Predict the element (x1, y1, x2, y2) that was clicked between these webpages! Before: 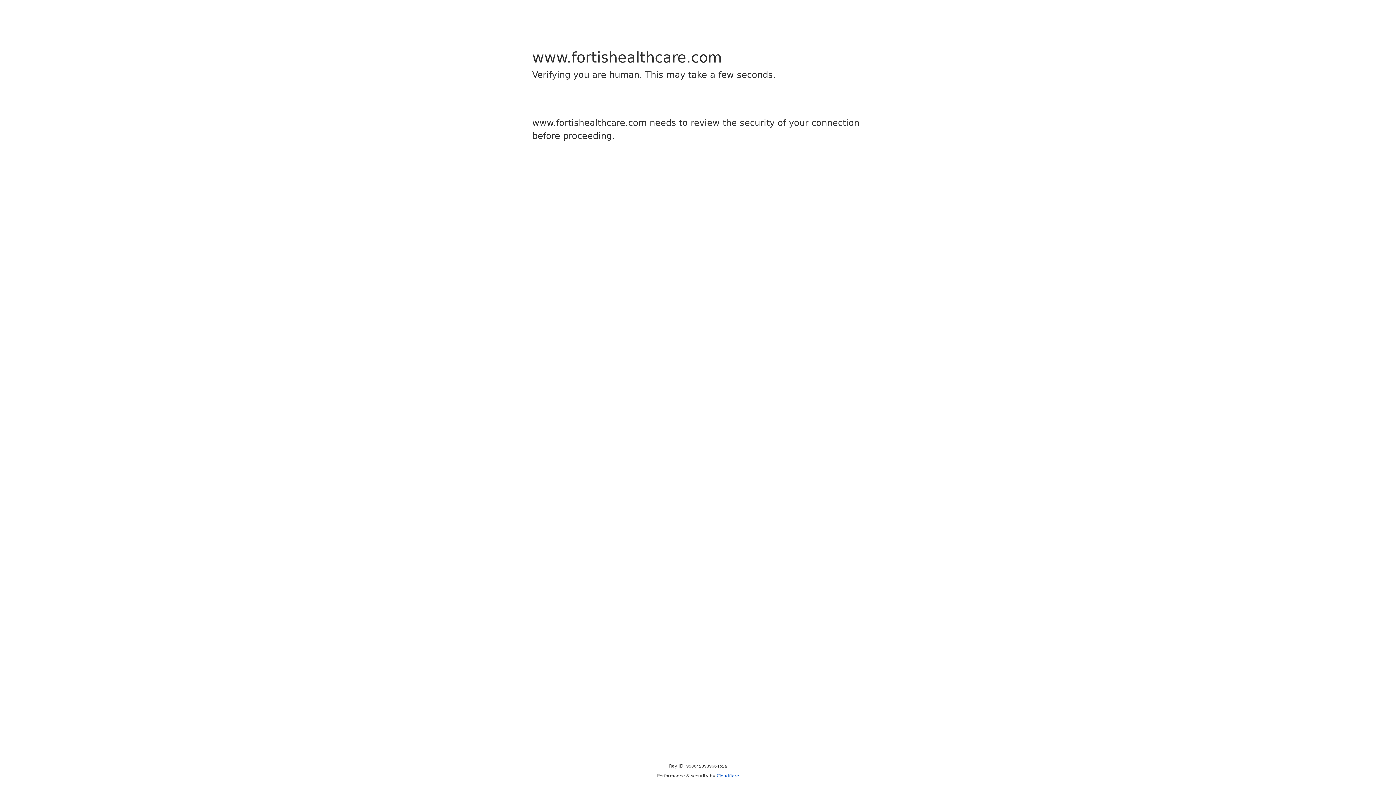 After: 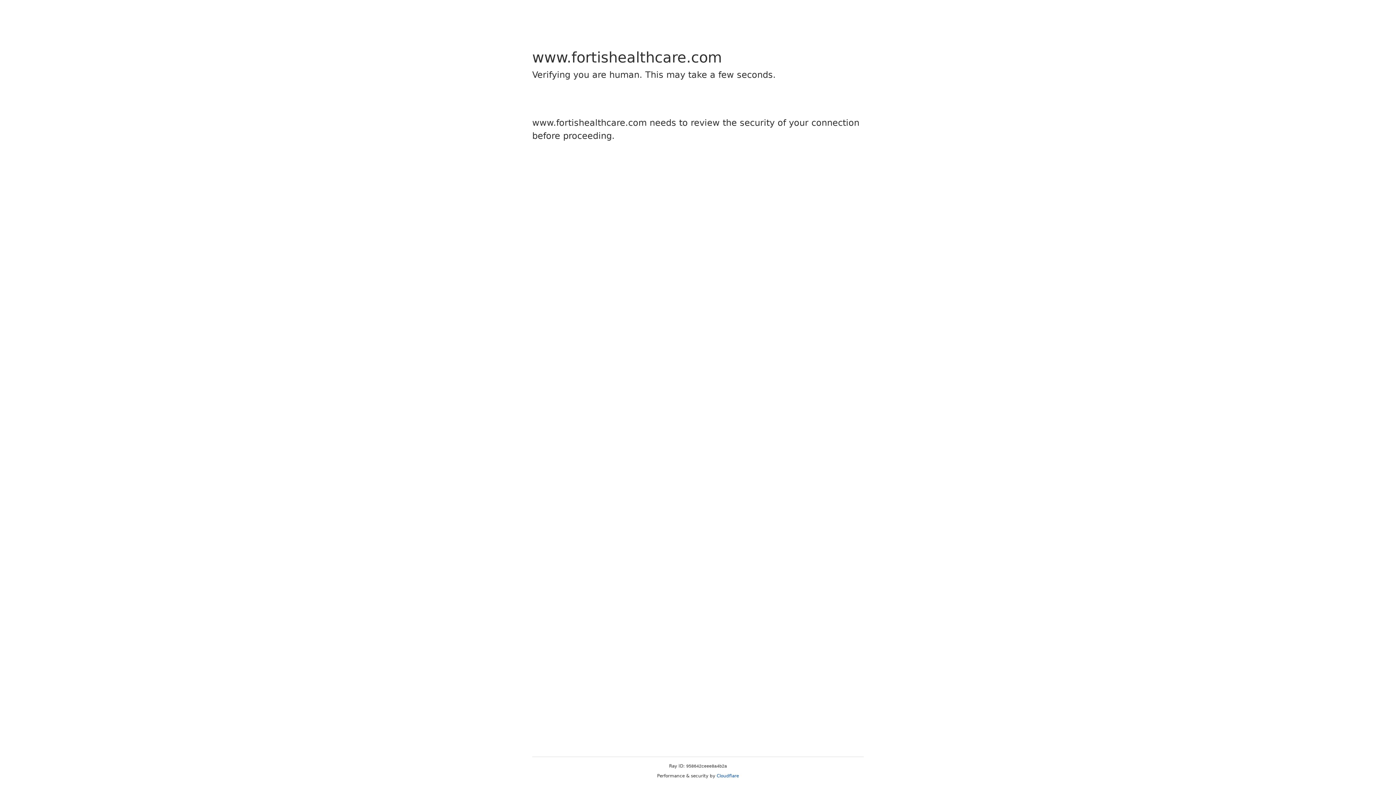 Action: label: Cloudflare bbox: (716, 773, 739, 778)